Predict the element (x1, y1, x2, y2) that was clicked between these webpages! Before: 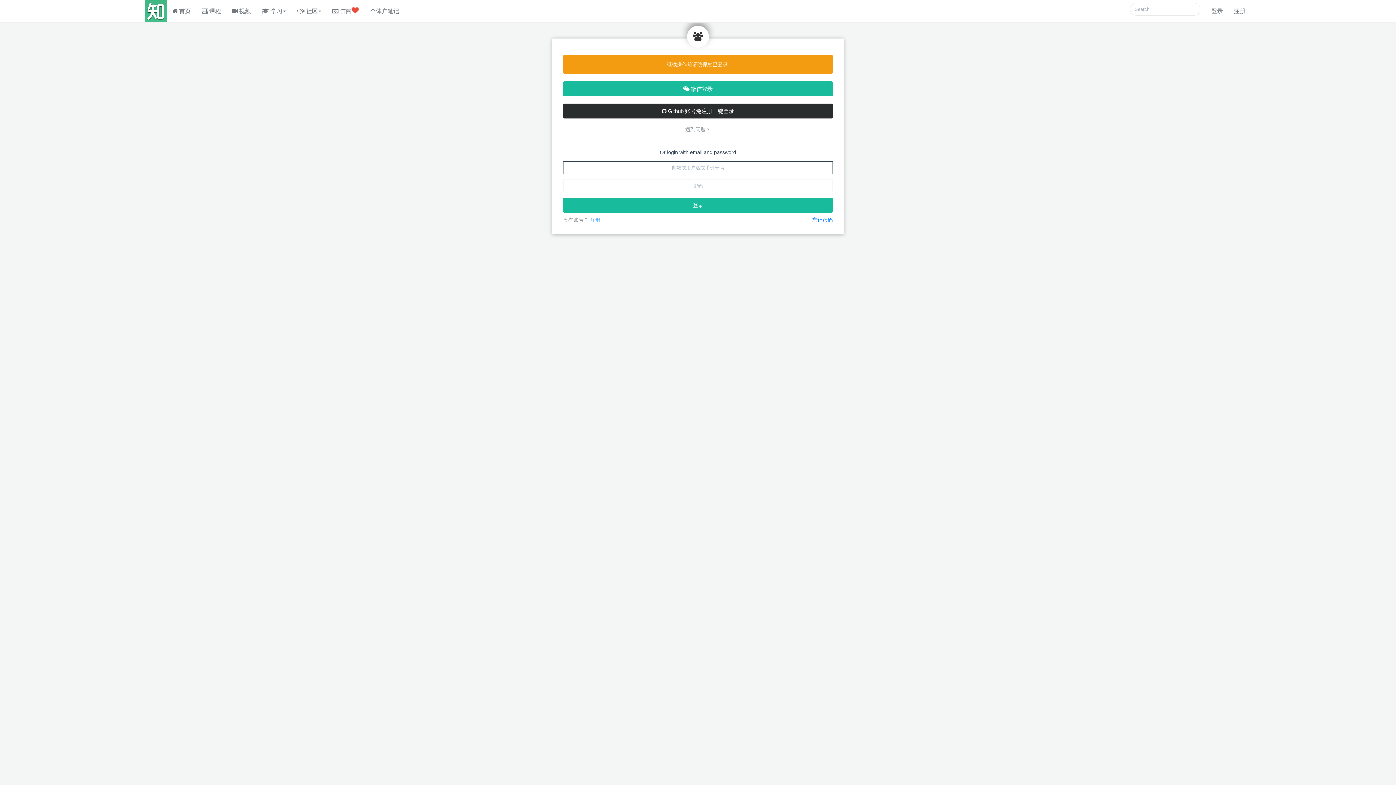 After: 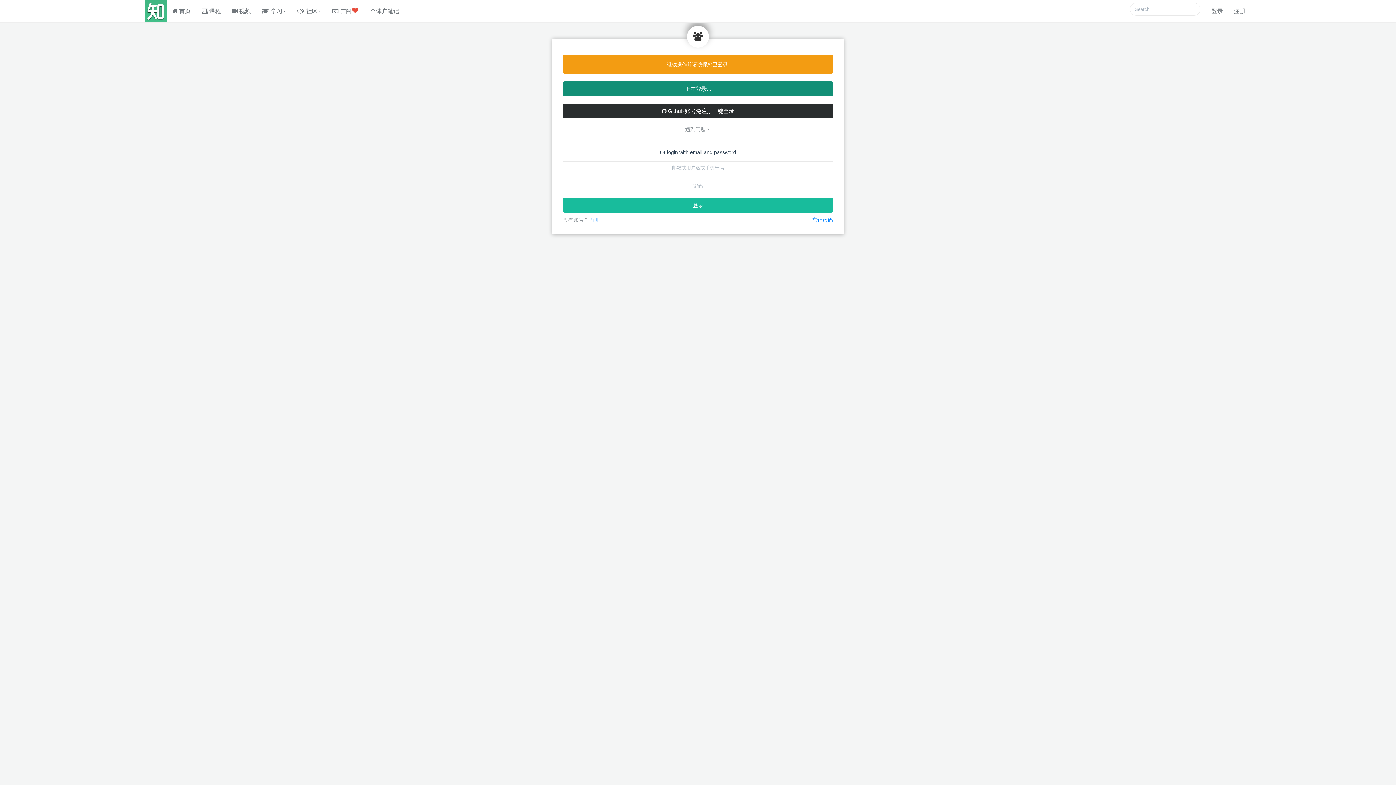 Action: bbox: (563, 81, 832, 96) label:  微信登录